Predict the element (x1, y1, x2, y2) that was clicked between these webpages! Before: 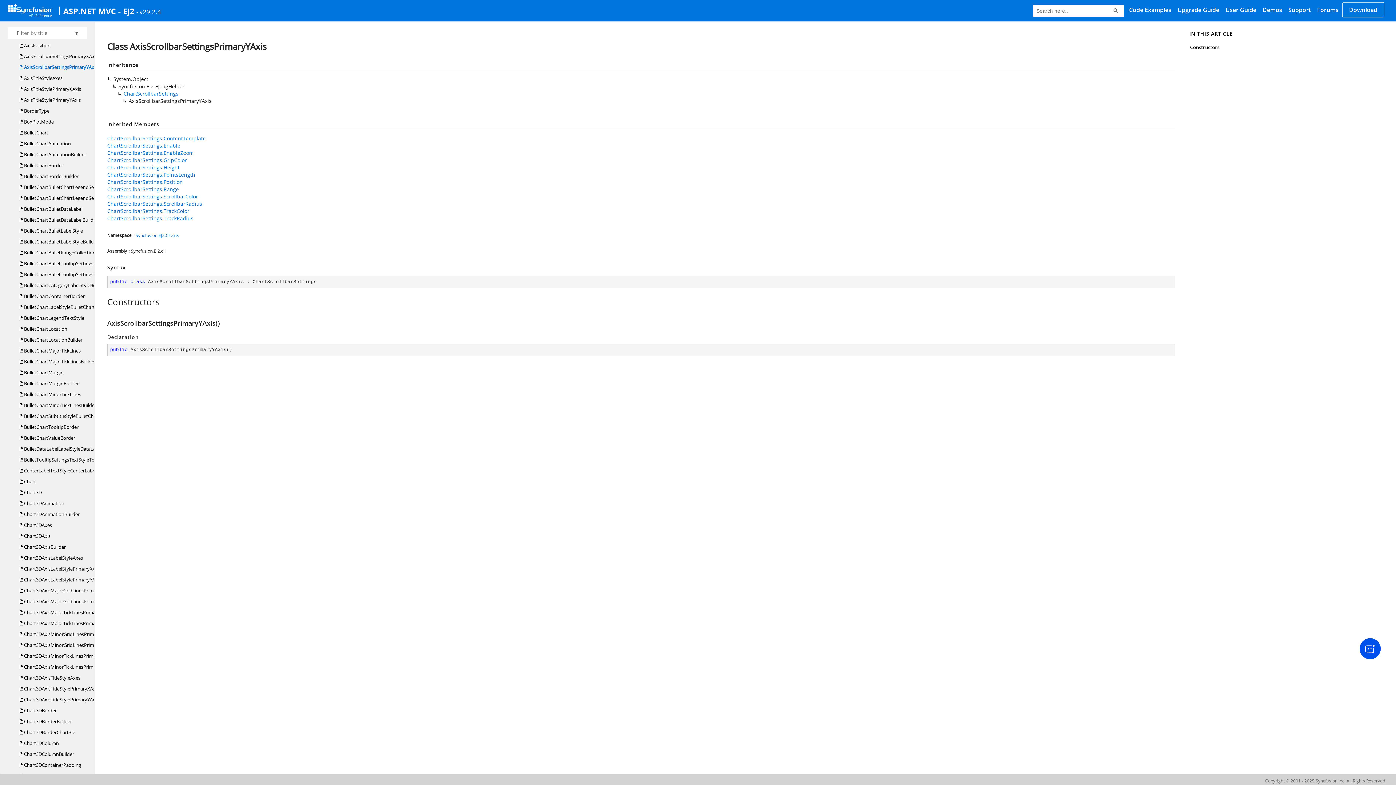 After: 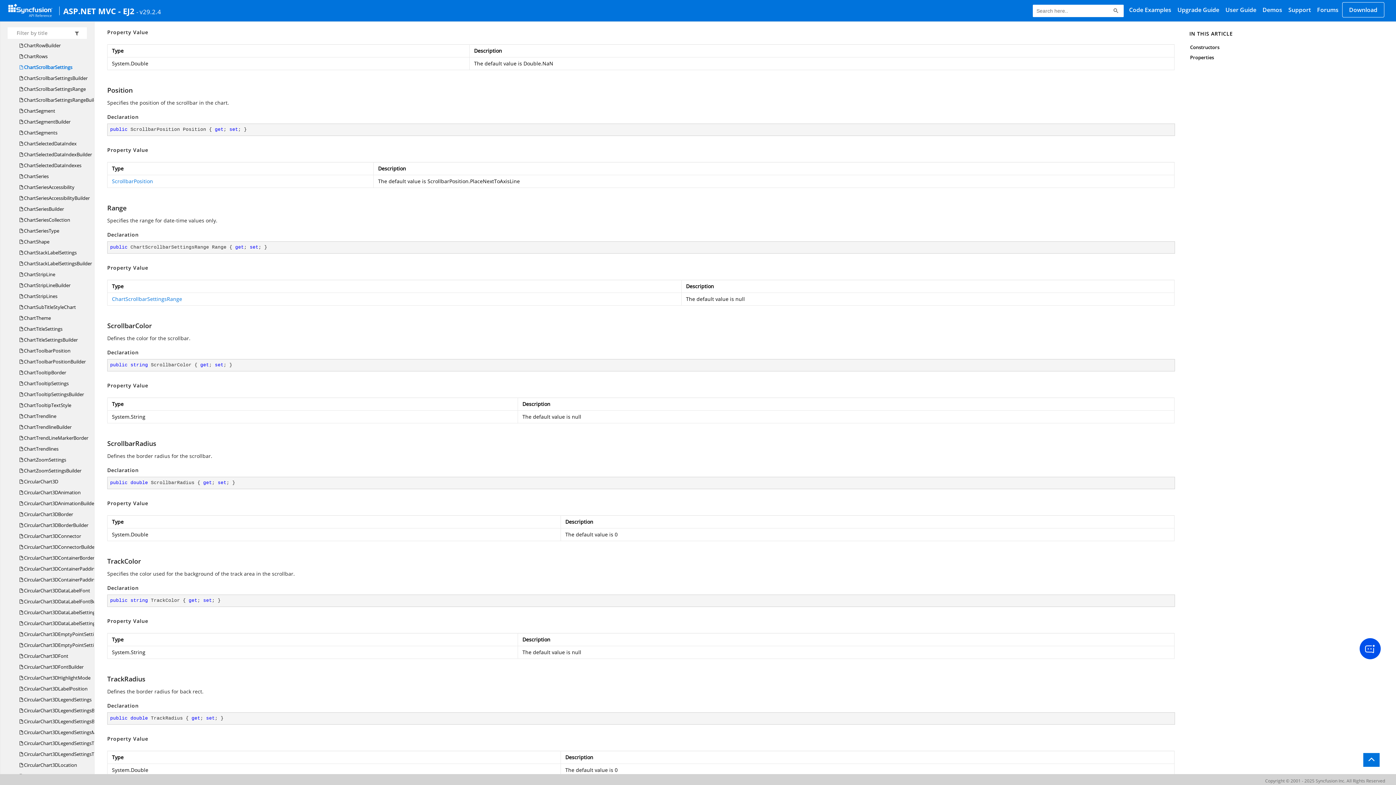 Action: bbox: (107, 207, 189, 214) label: ChartScrollbarSettings.TrackColor